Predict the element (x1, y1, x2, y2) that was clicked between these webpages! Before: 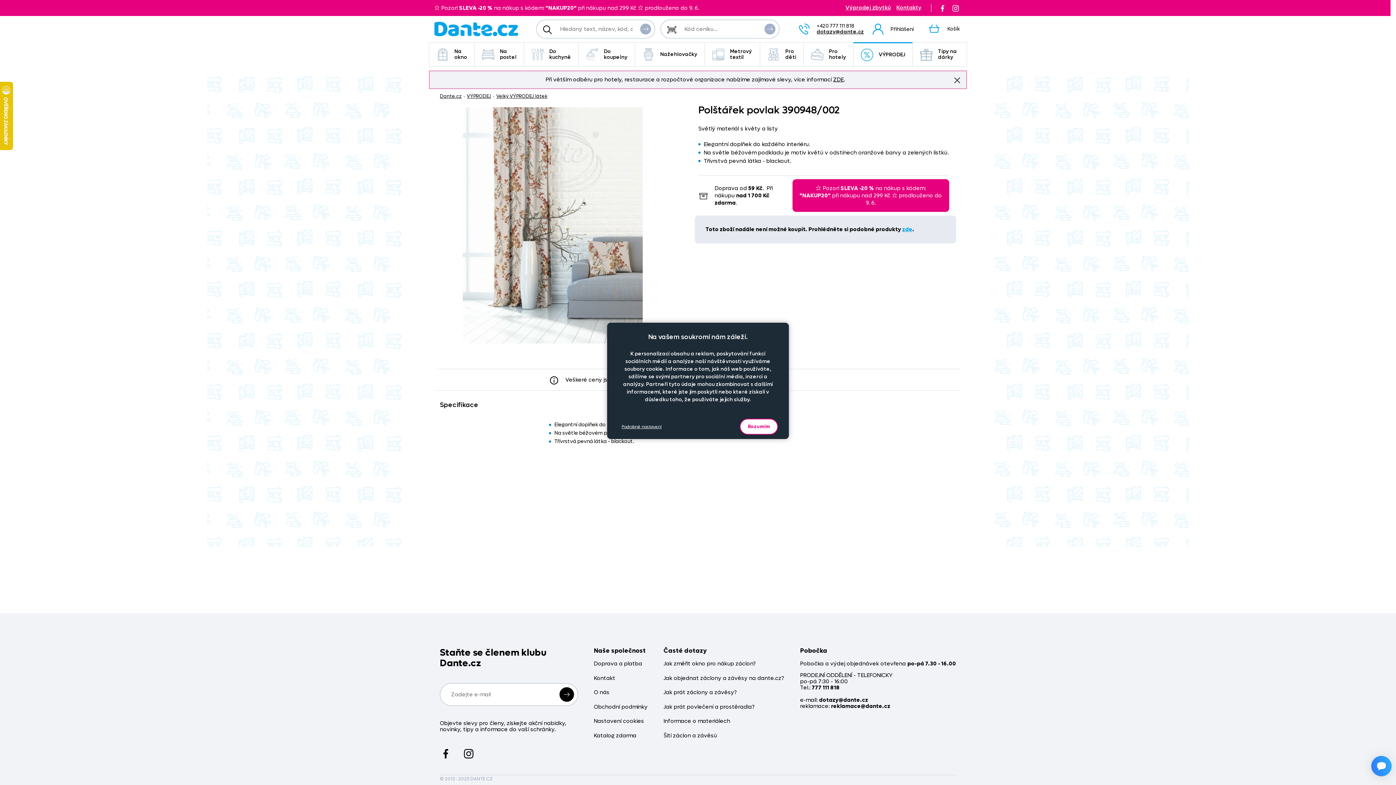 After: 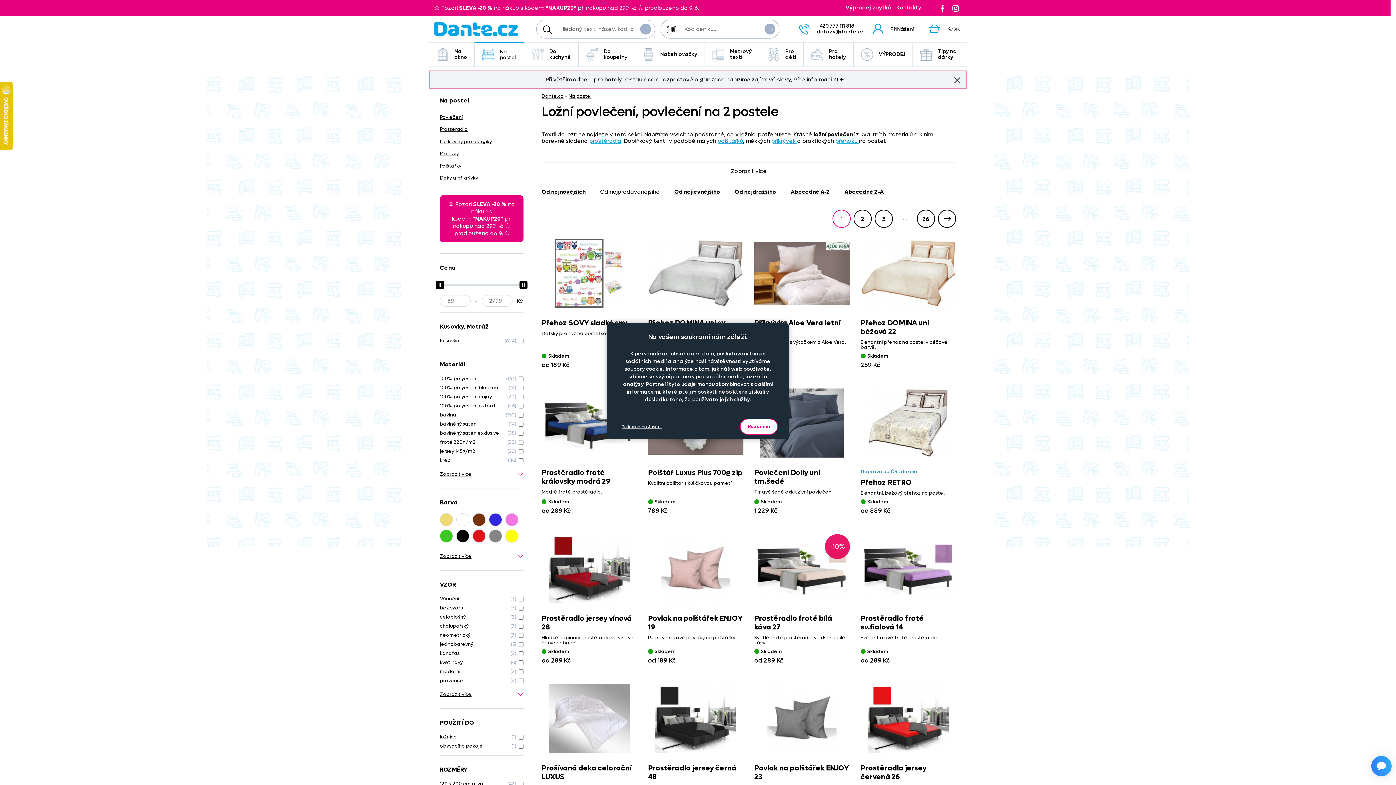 Action: bbox: (474, 42, 524, 66) label: Na postel